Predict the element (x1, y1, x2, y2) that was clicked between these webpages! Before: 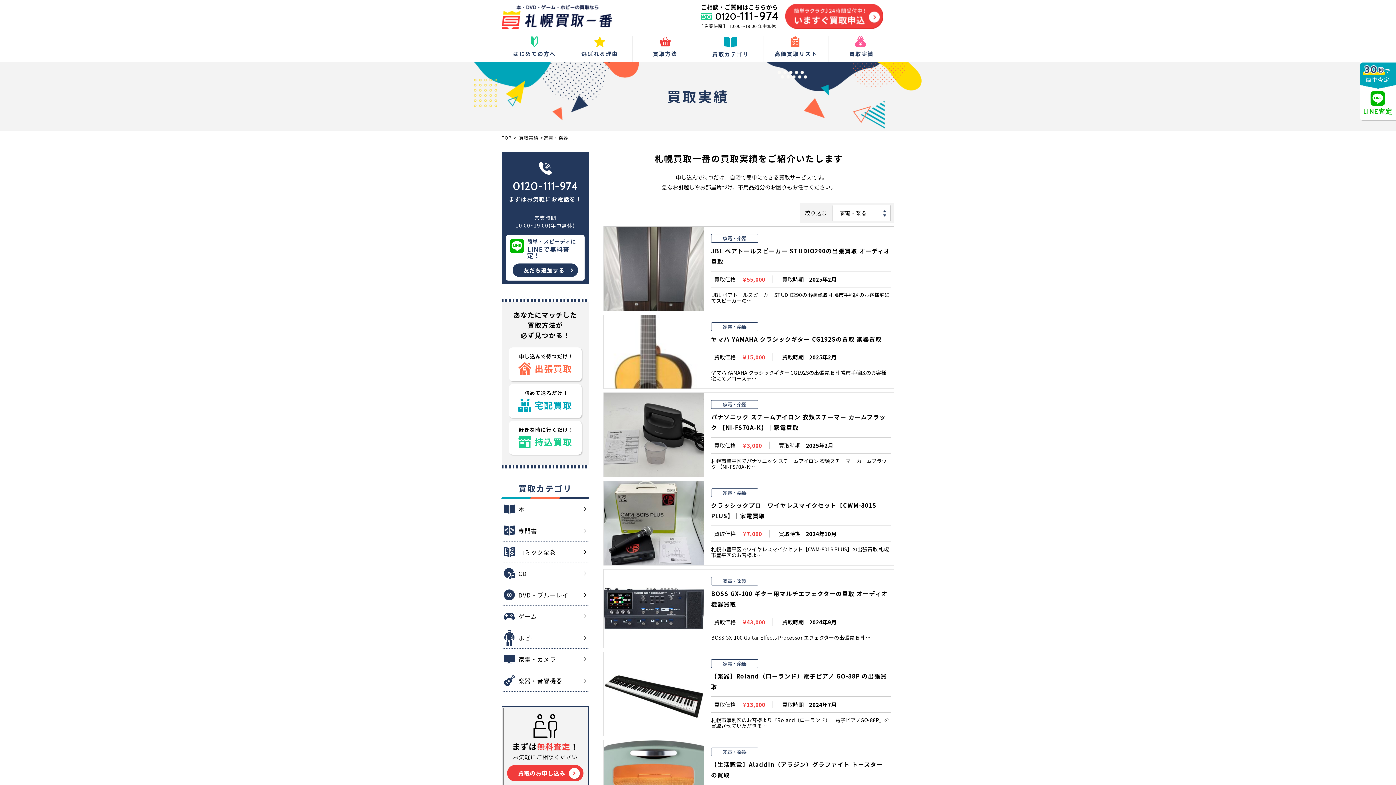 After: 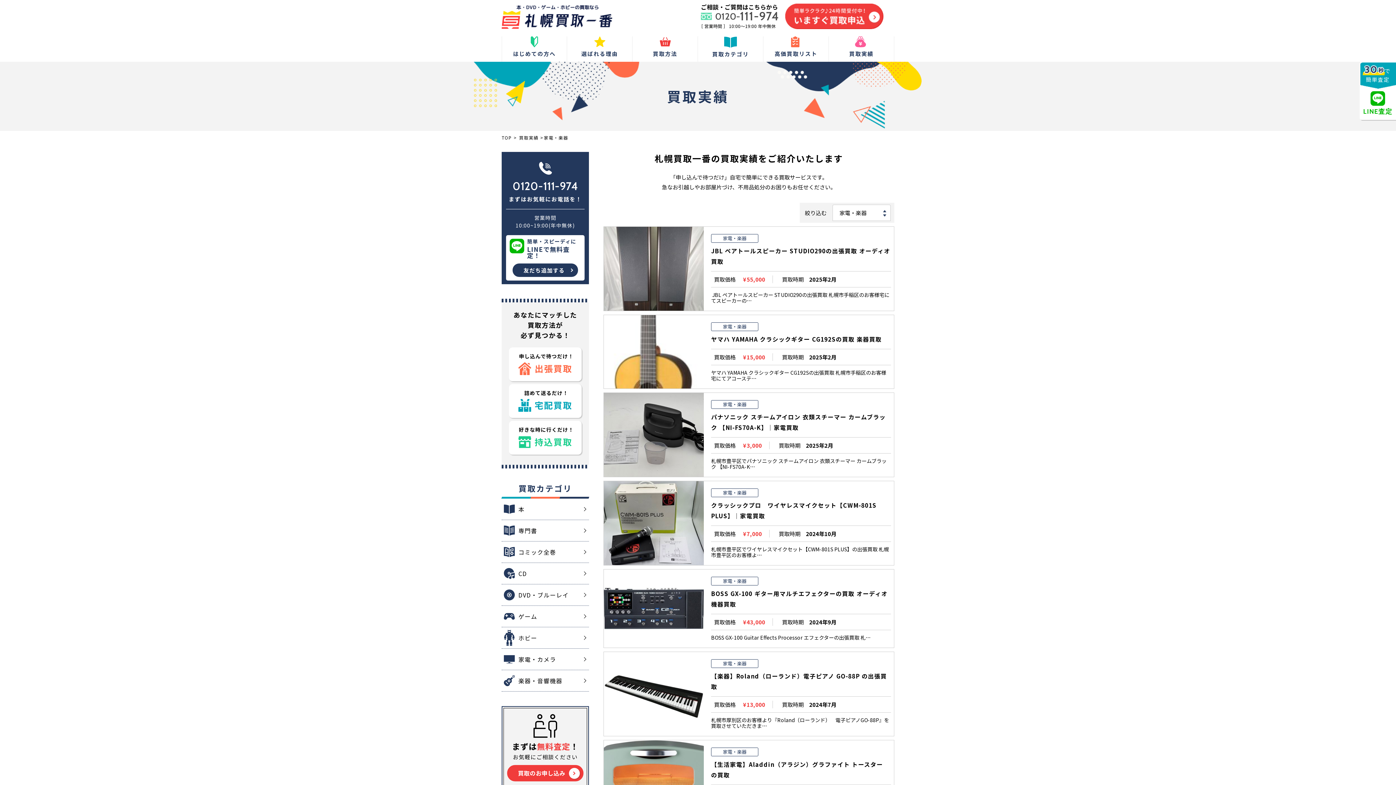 Action: bbox: (701, 10, 778, 22) label: 0120-

111-974